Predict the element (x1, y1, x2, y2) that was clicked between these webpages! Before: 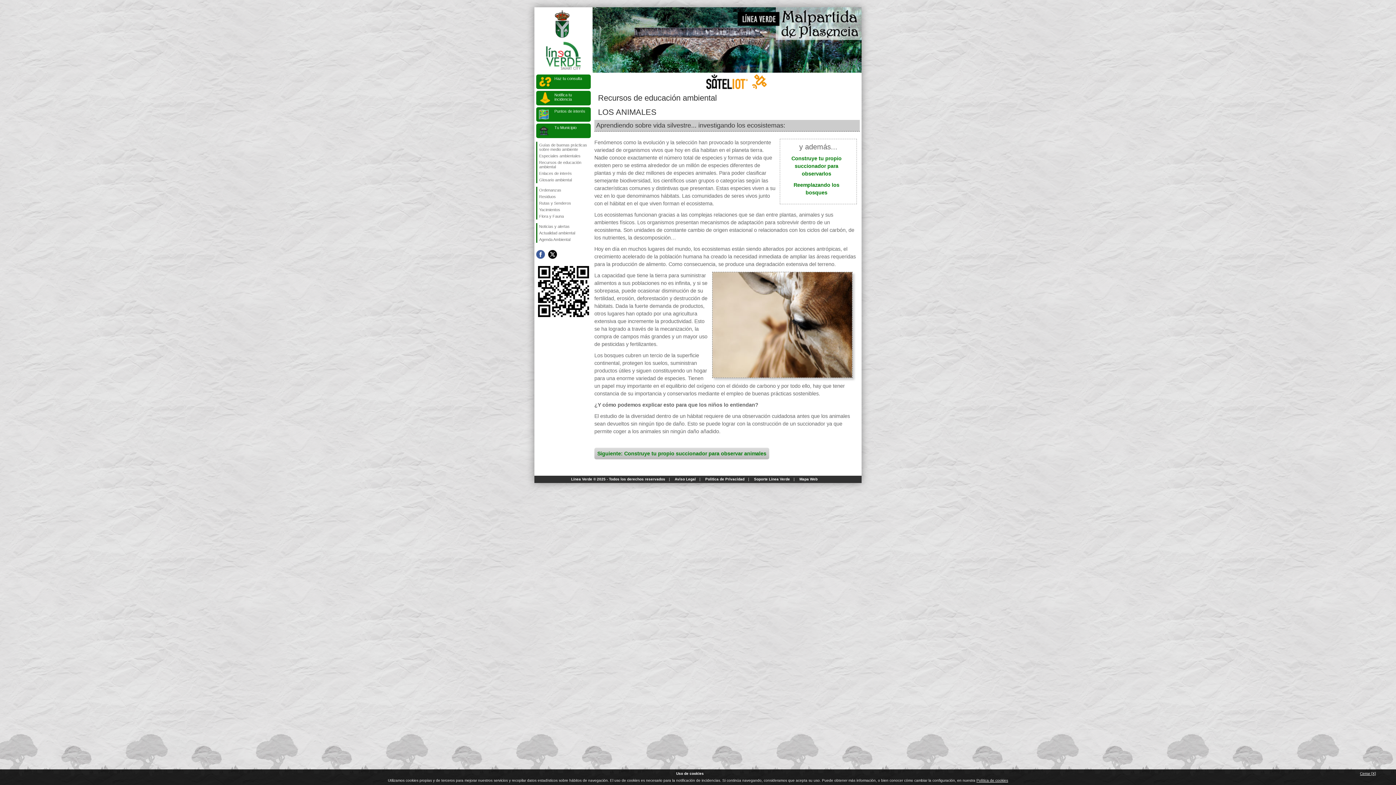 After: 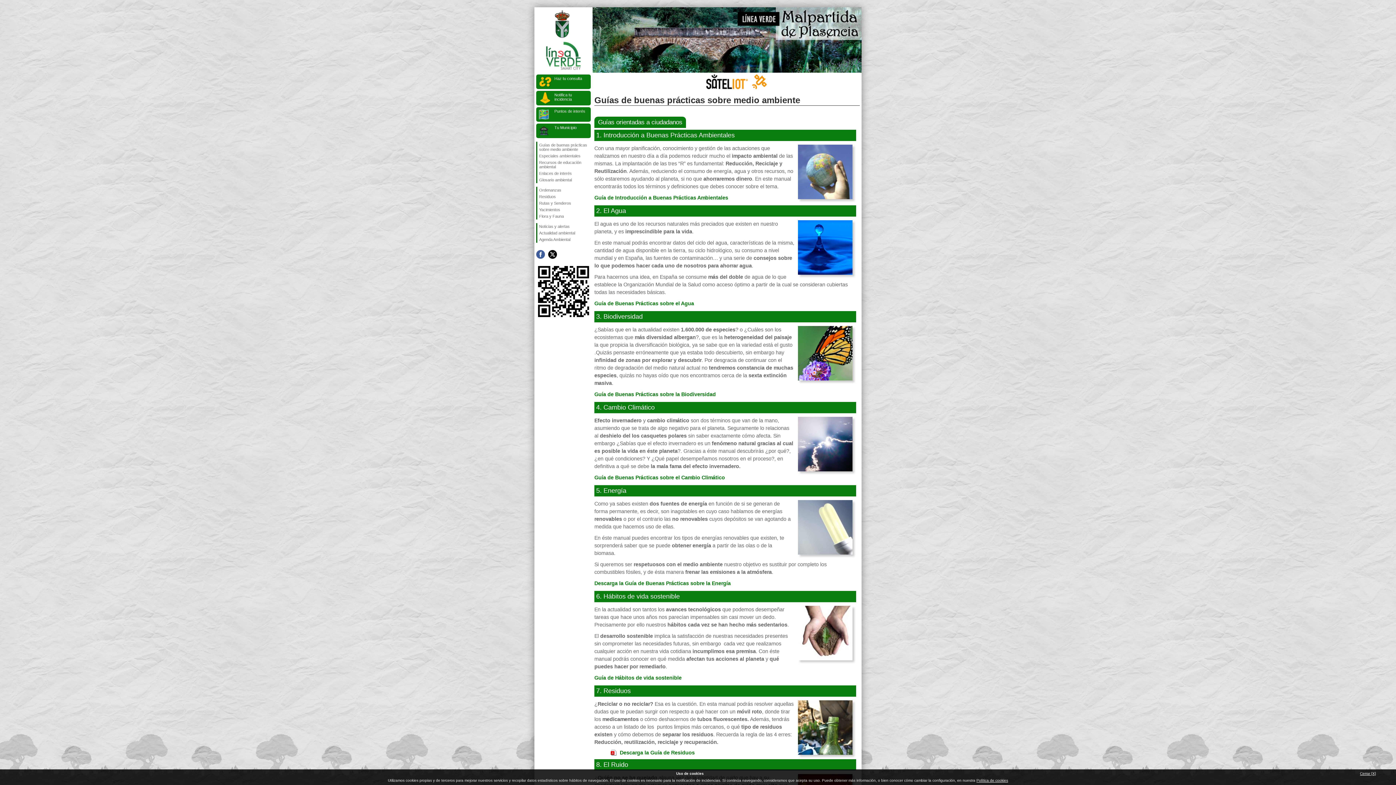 Action: bbox: (537, 141, 590, 152) label: Guías de buenas prácticas sobre medio ambiente